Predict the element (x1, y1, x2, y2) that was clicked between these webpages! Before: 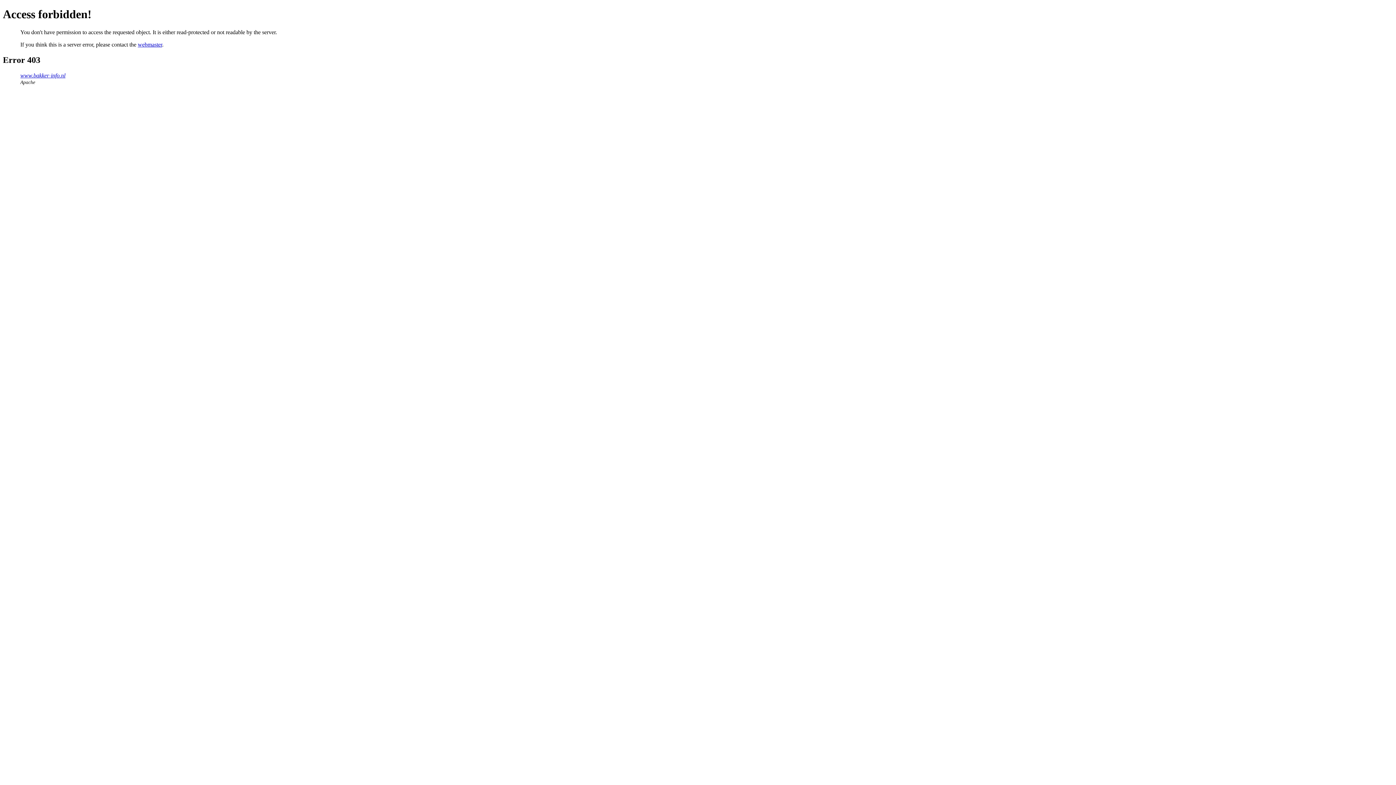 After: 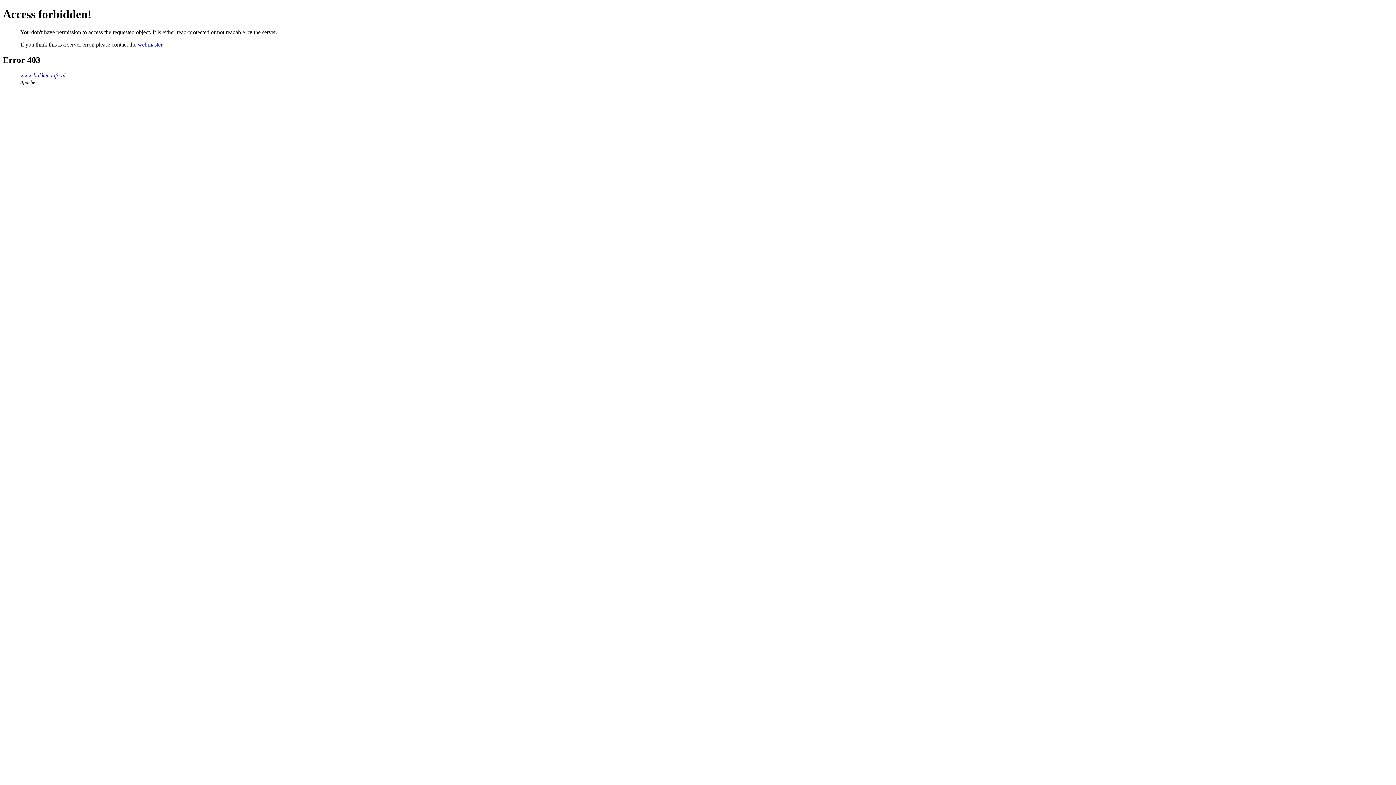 Action: bbox: (137, 41, 162, 47) label: webmaster